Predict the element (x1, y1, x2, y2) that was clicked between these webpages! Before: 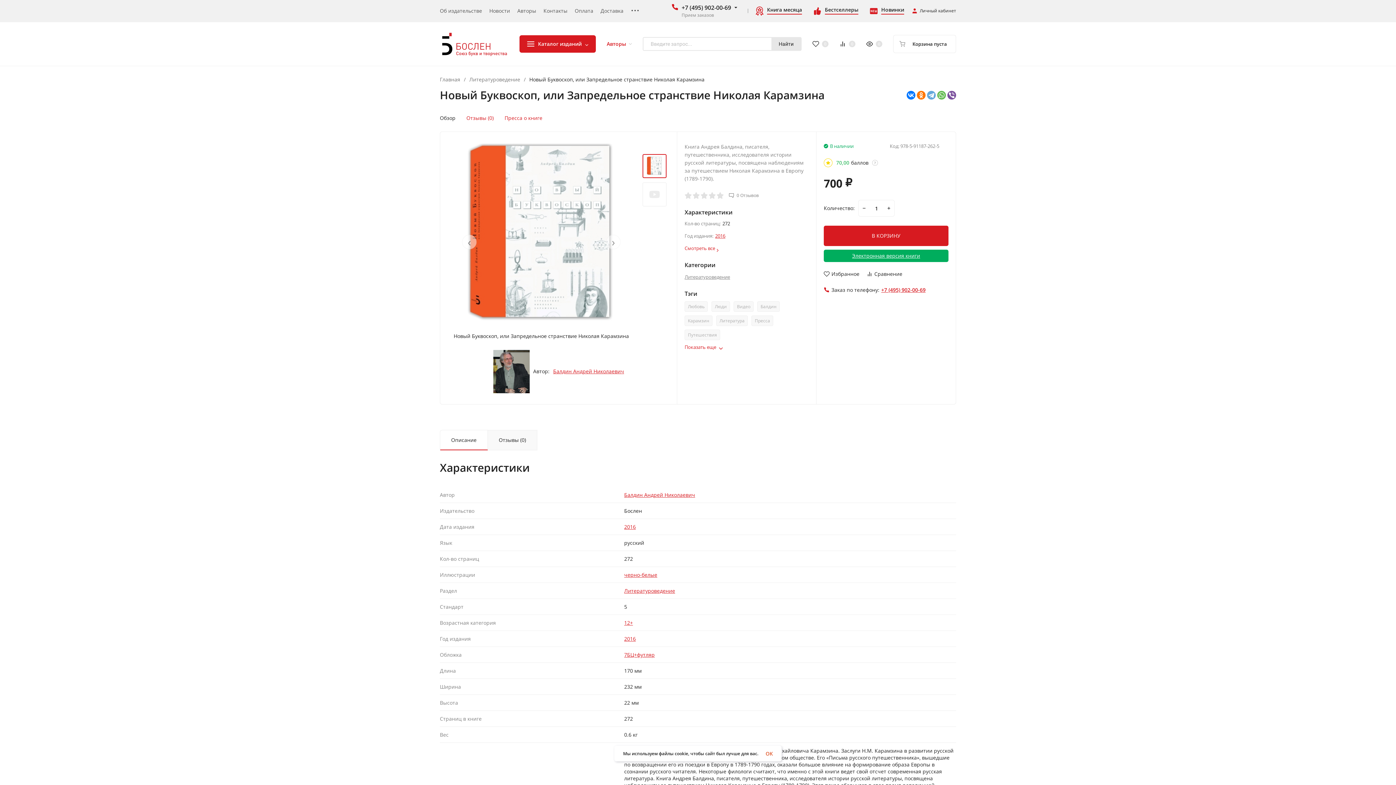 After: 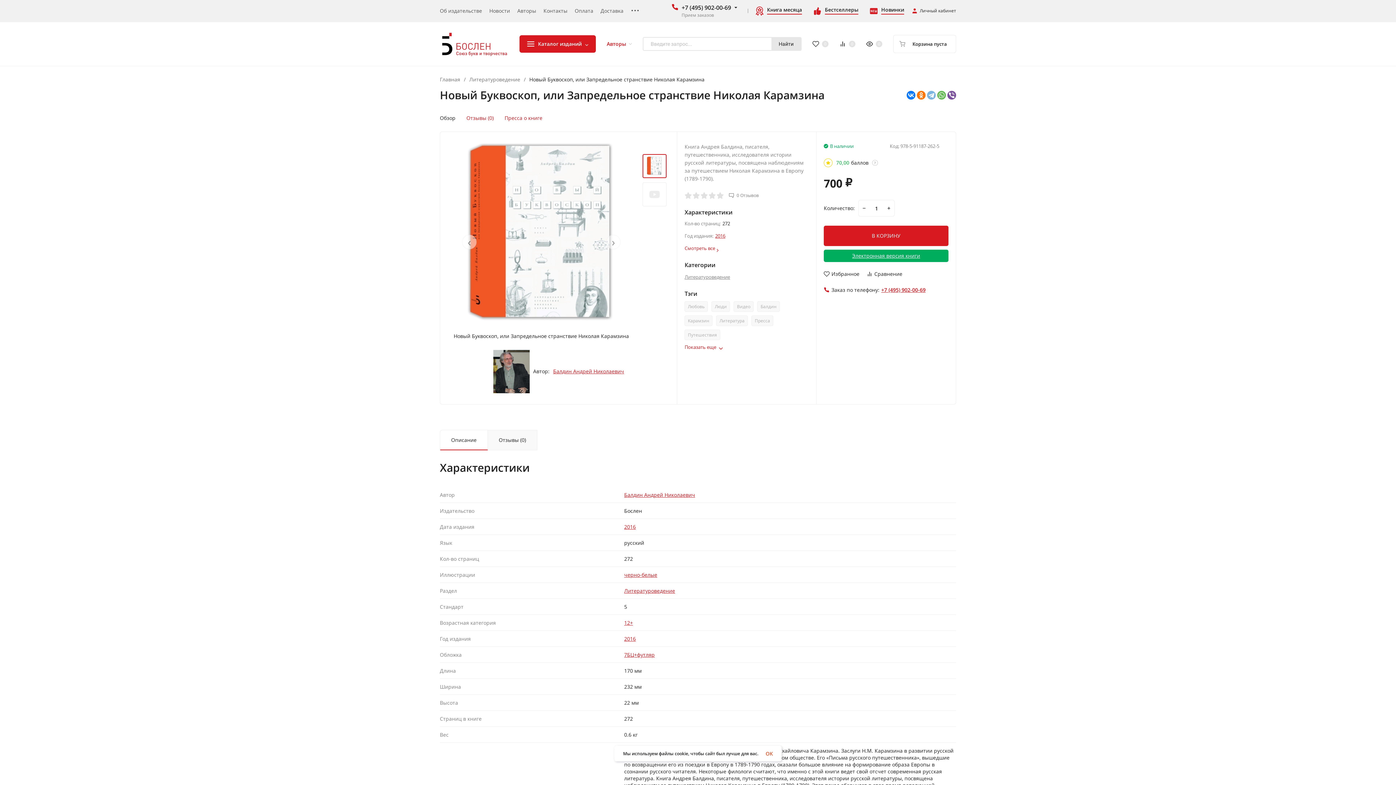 Action: bbox: (927, 90, 936, 99)